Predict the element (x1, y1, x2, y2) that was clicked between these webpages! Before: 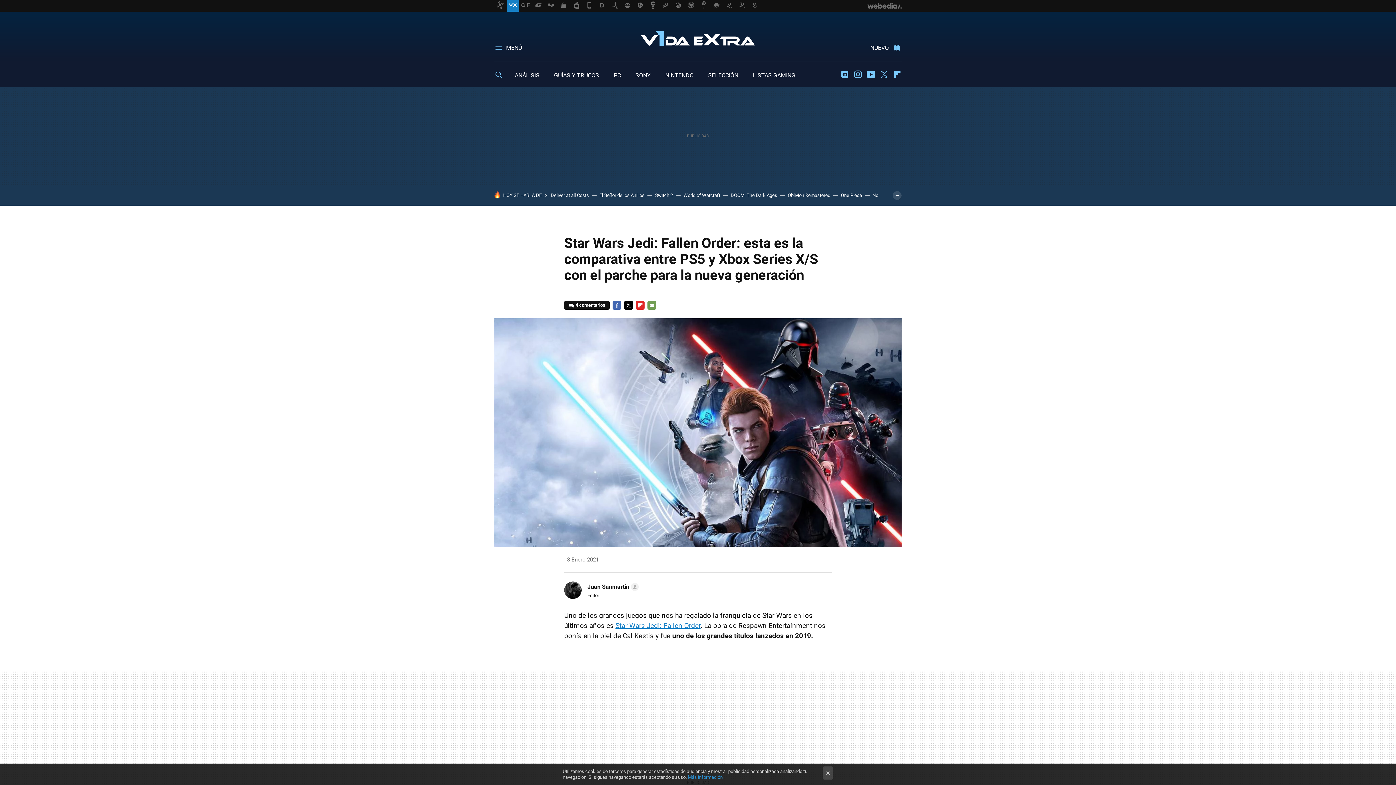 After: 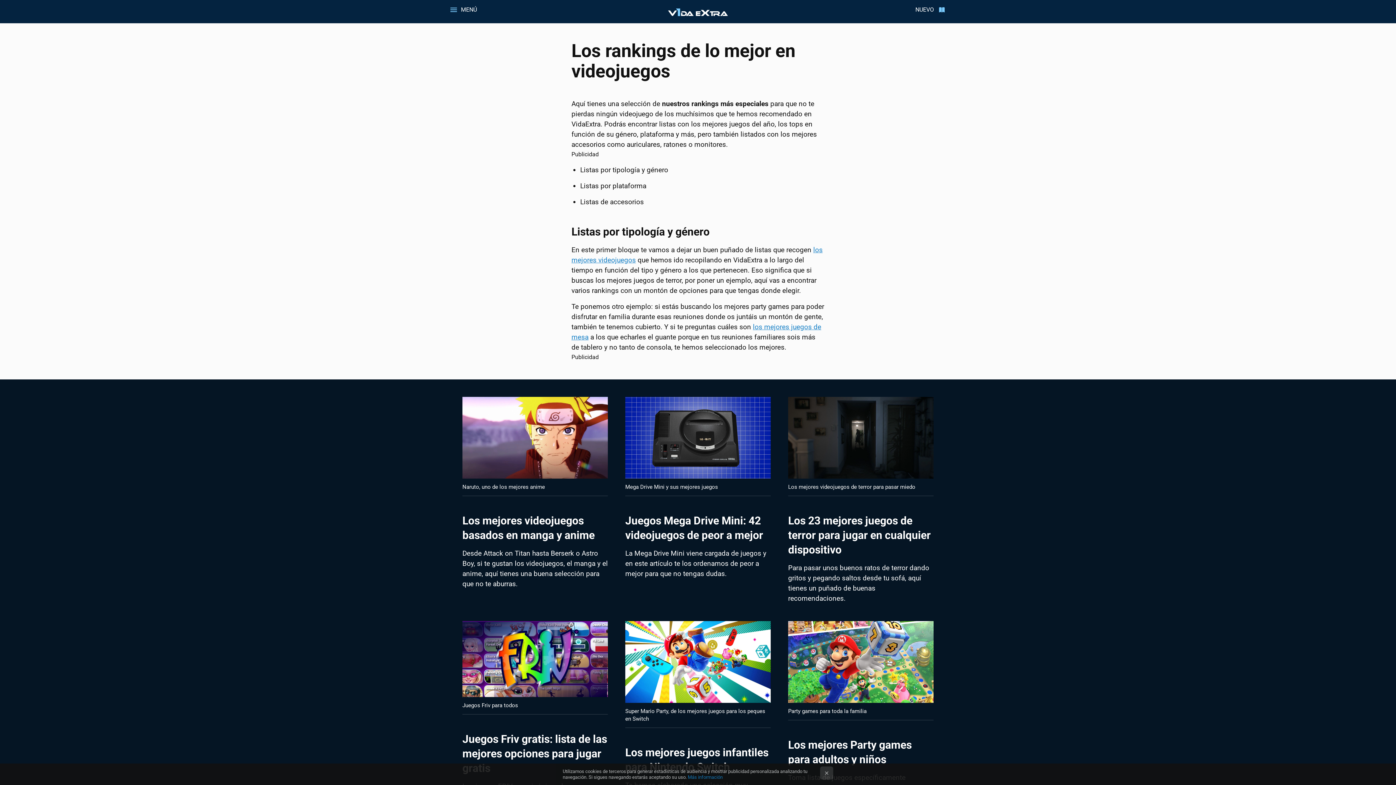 Action: bbox: (753, 71, 795, 78) label: LISTAS GAMING